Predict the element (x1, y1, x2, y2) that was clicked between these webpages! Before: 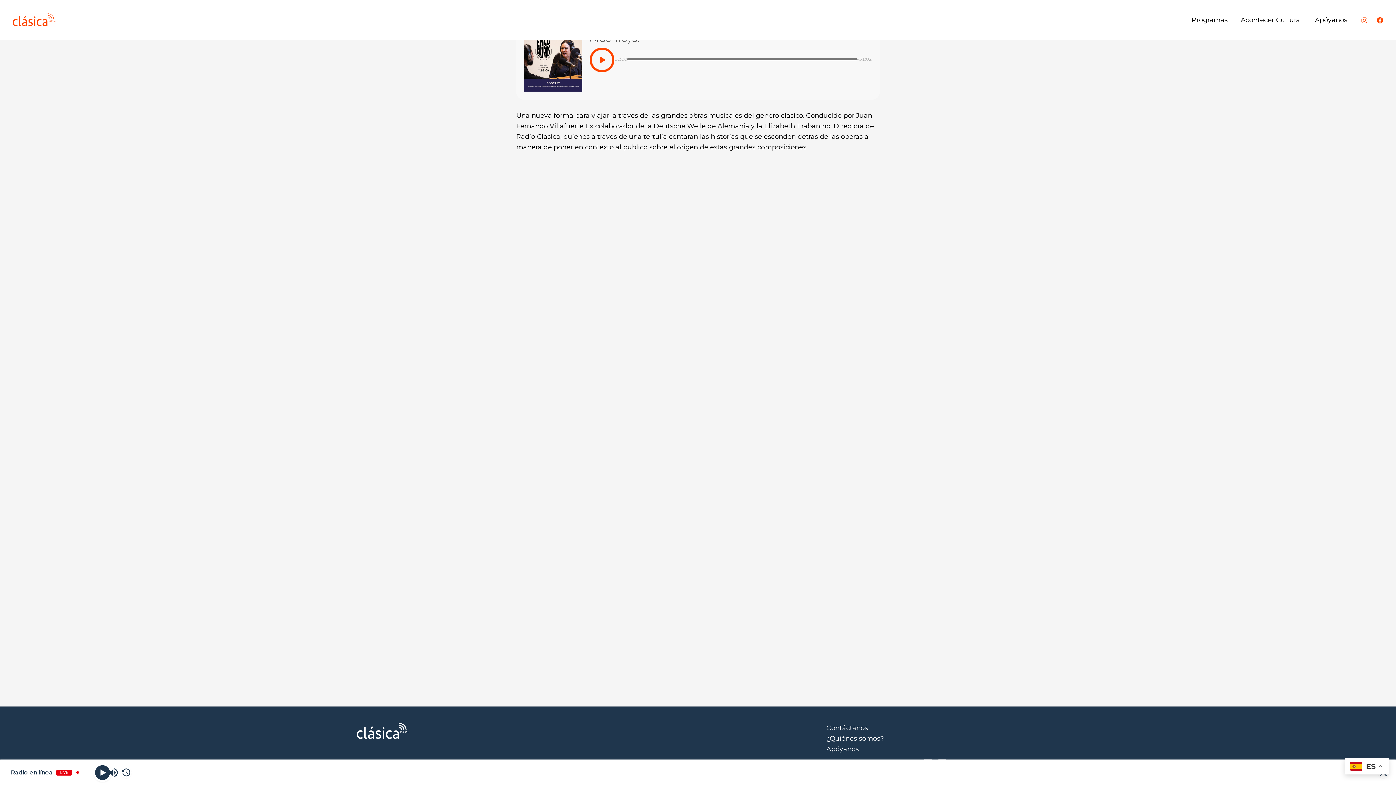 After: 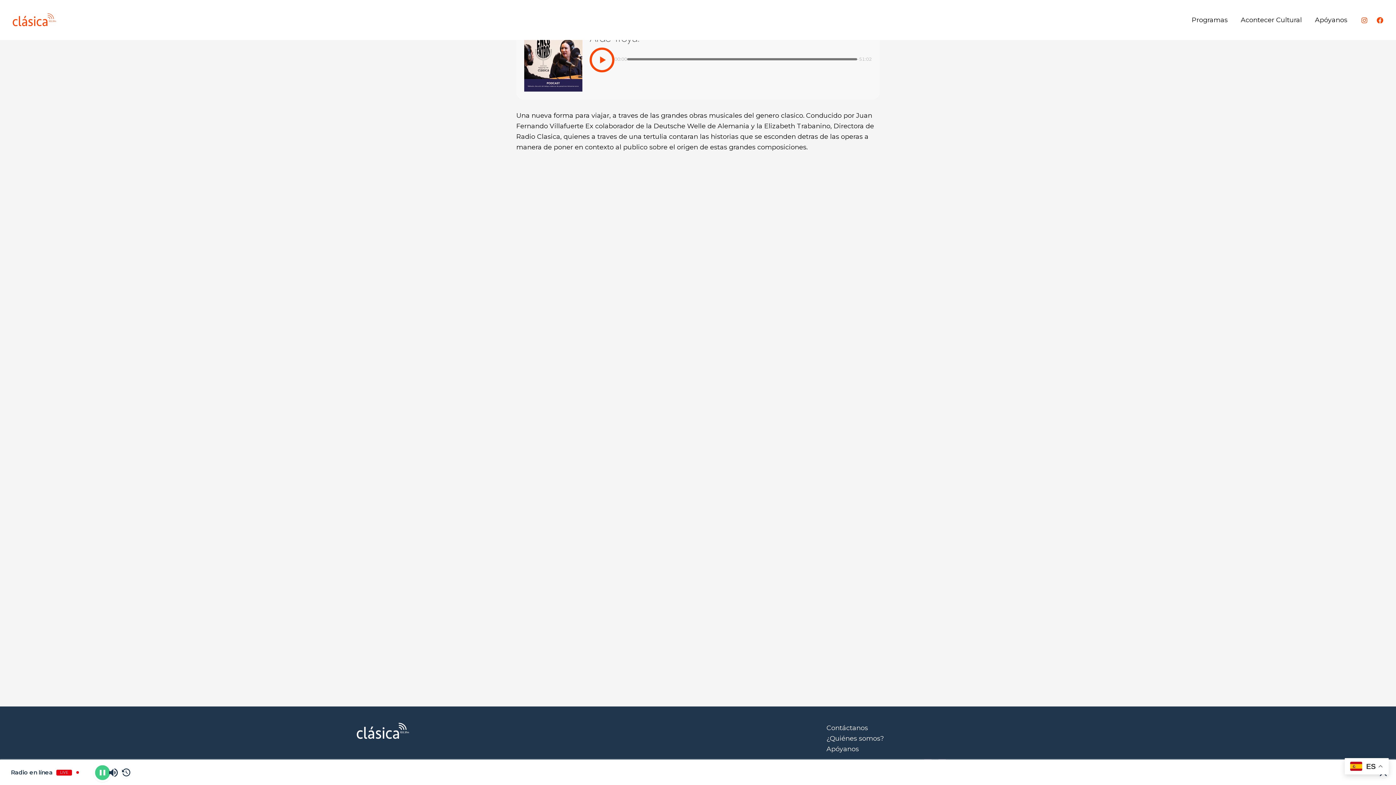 Action: label: Play bbox: (93, 763, 111, 782)